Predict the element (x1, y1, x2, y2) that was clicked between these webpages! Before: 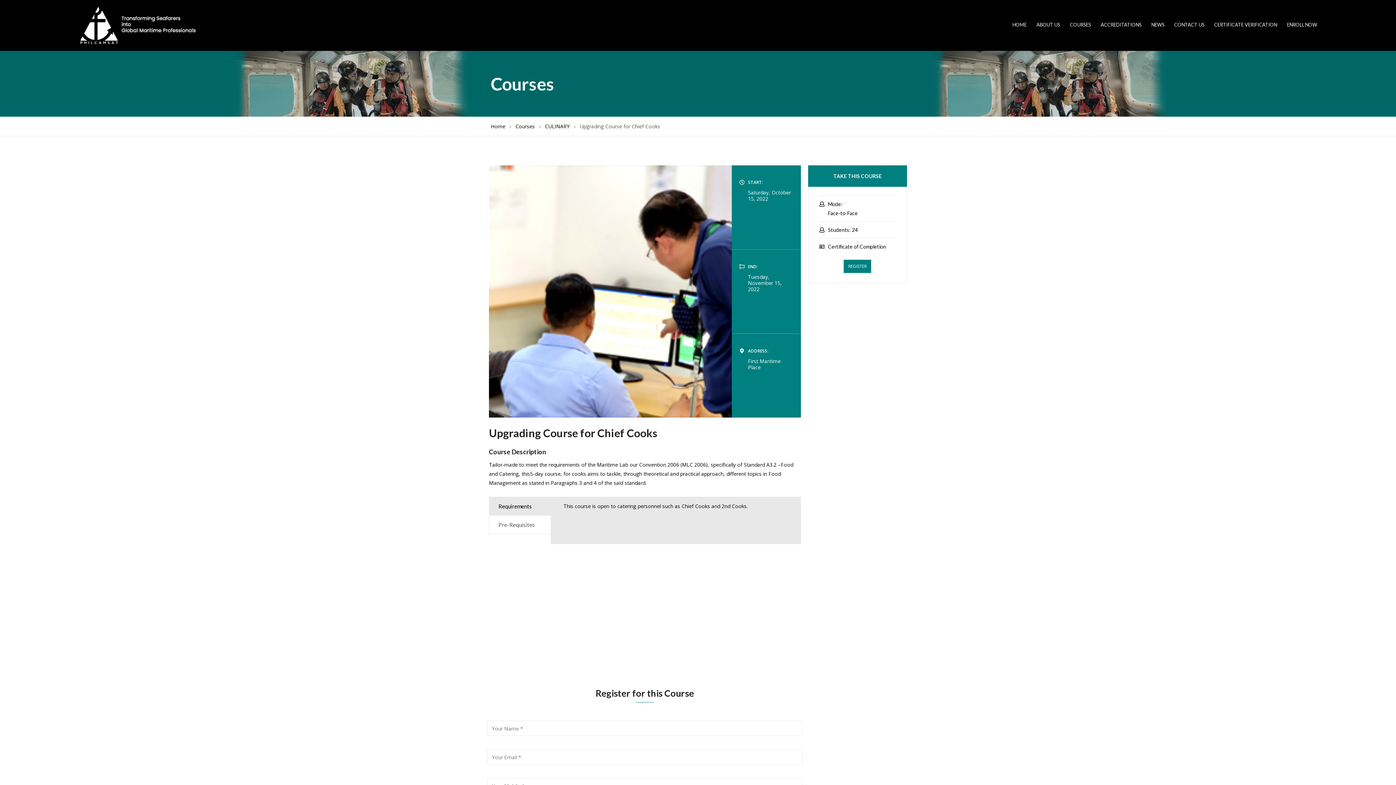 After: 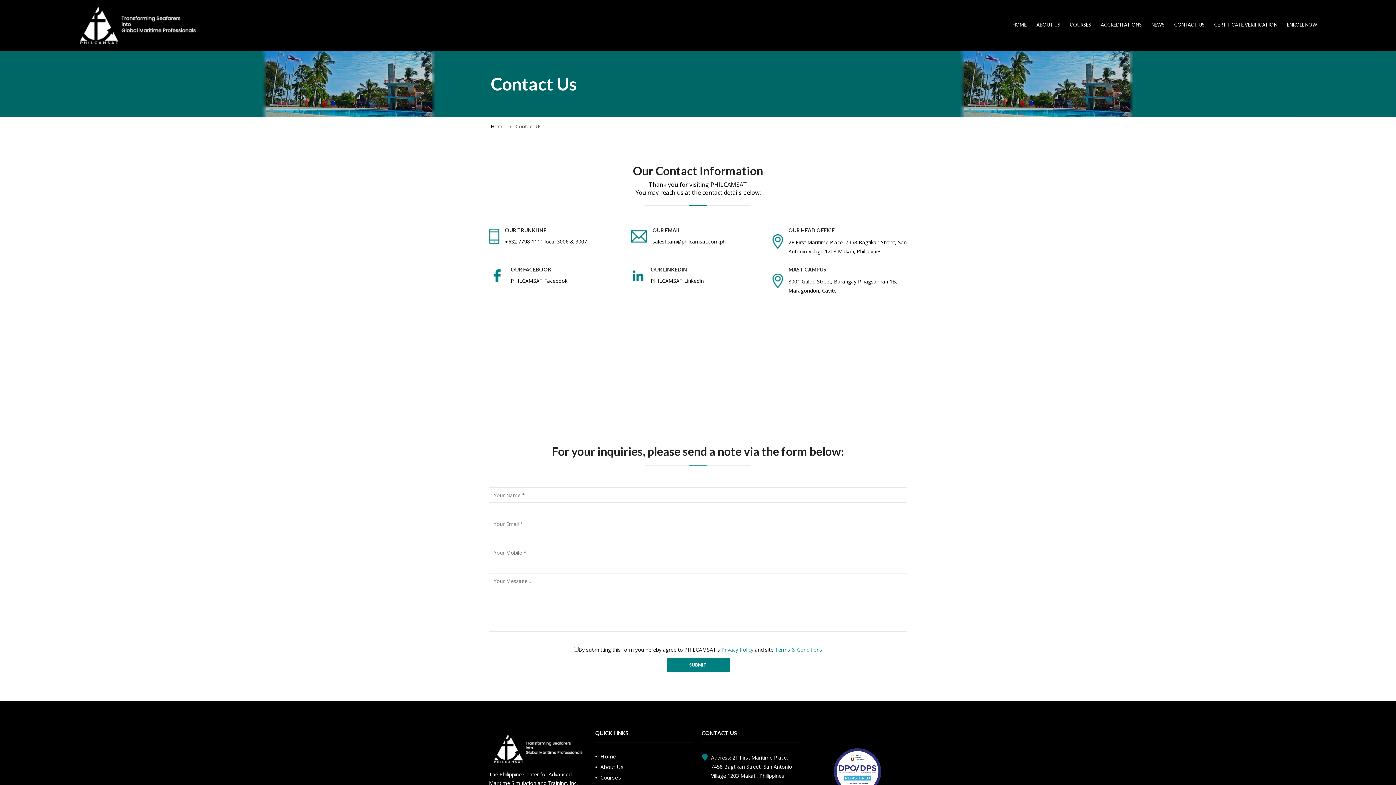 Action: bbox: (1174, 21, 1204, 27) label: CONTACT US